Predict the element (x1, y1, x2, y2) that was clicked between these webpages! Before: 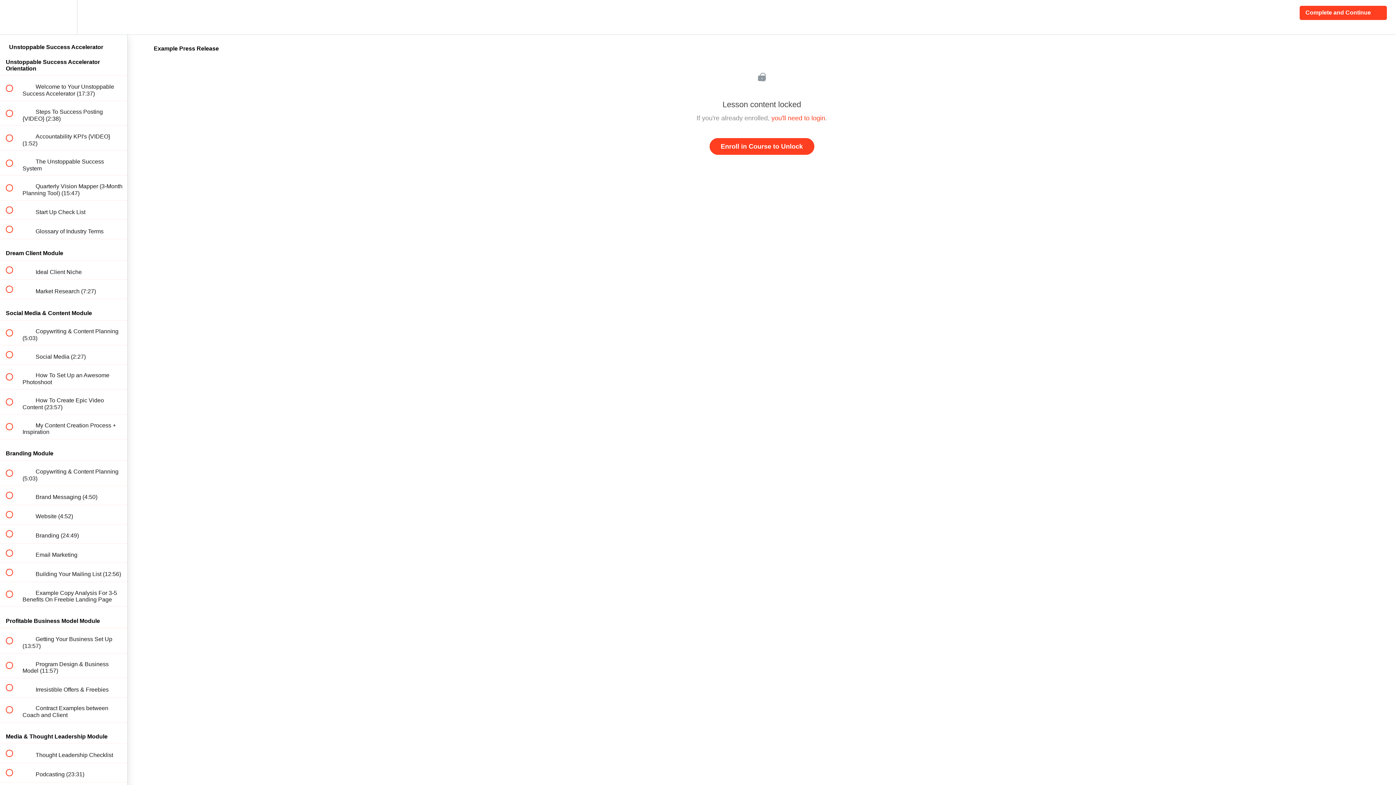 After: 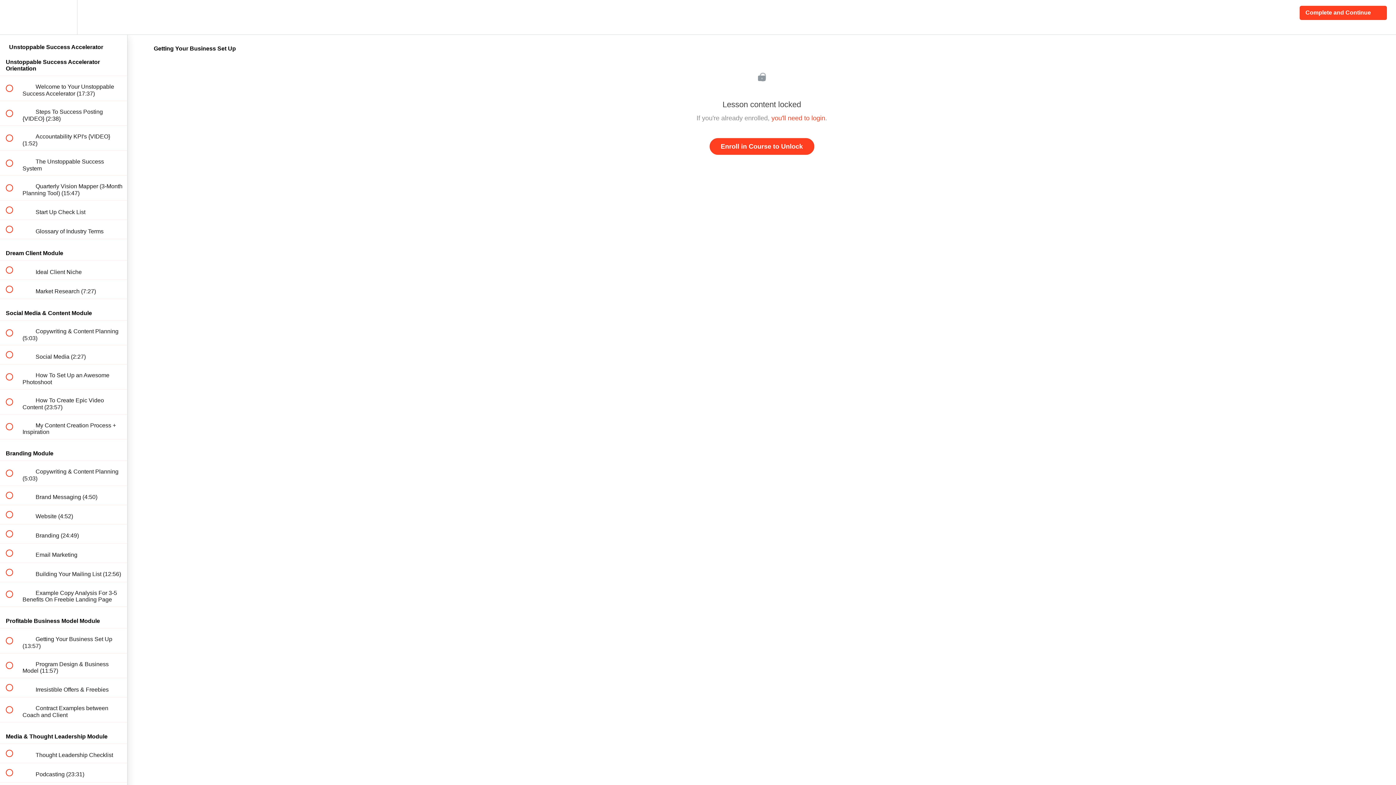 Action: label:  
 Getting Your Business Set Up (13:57) bbox: (0, 628, 127, 653)